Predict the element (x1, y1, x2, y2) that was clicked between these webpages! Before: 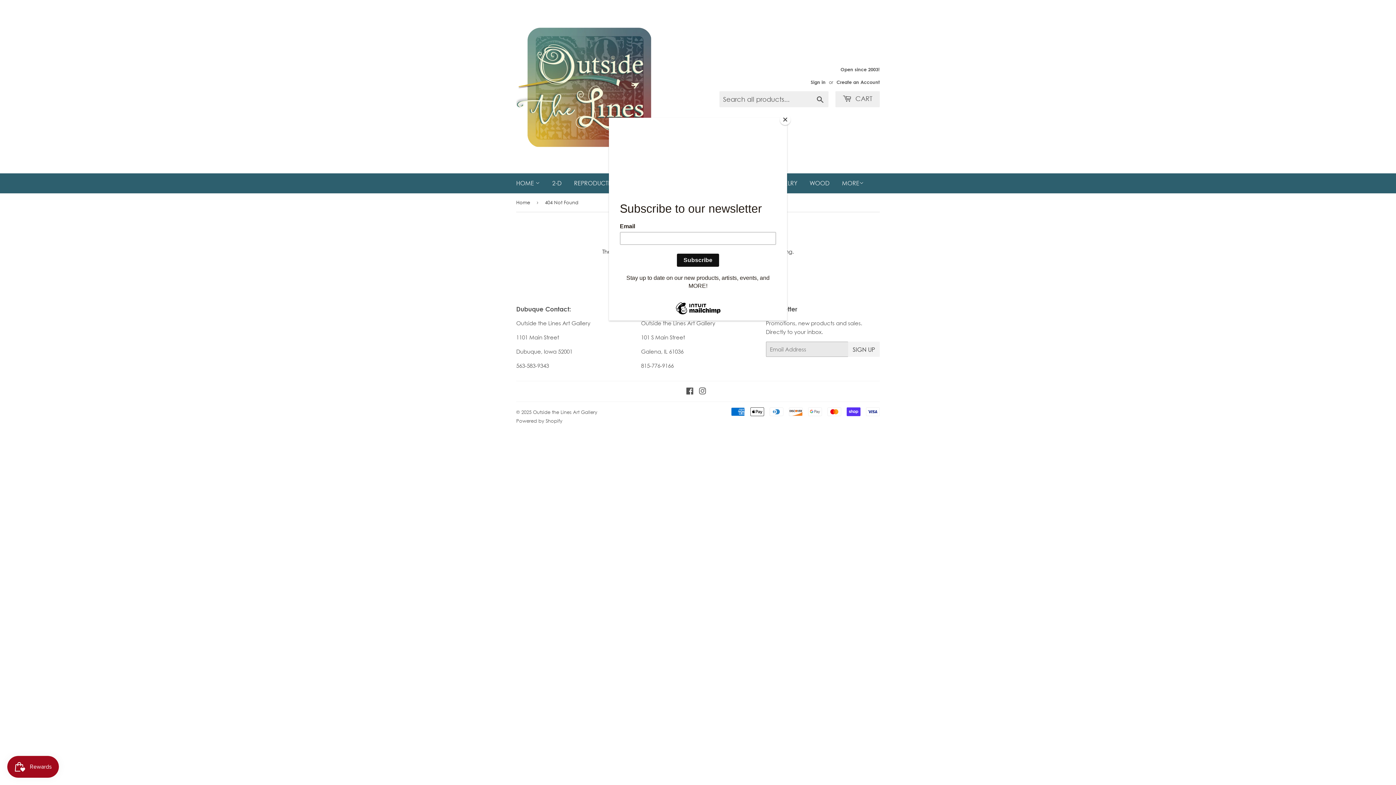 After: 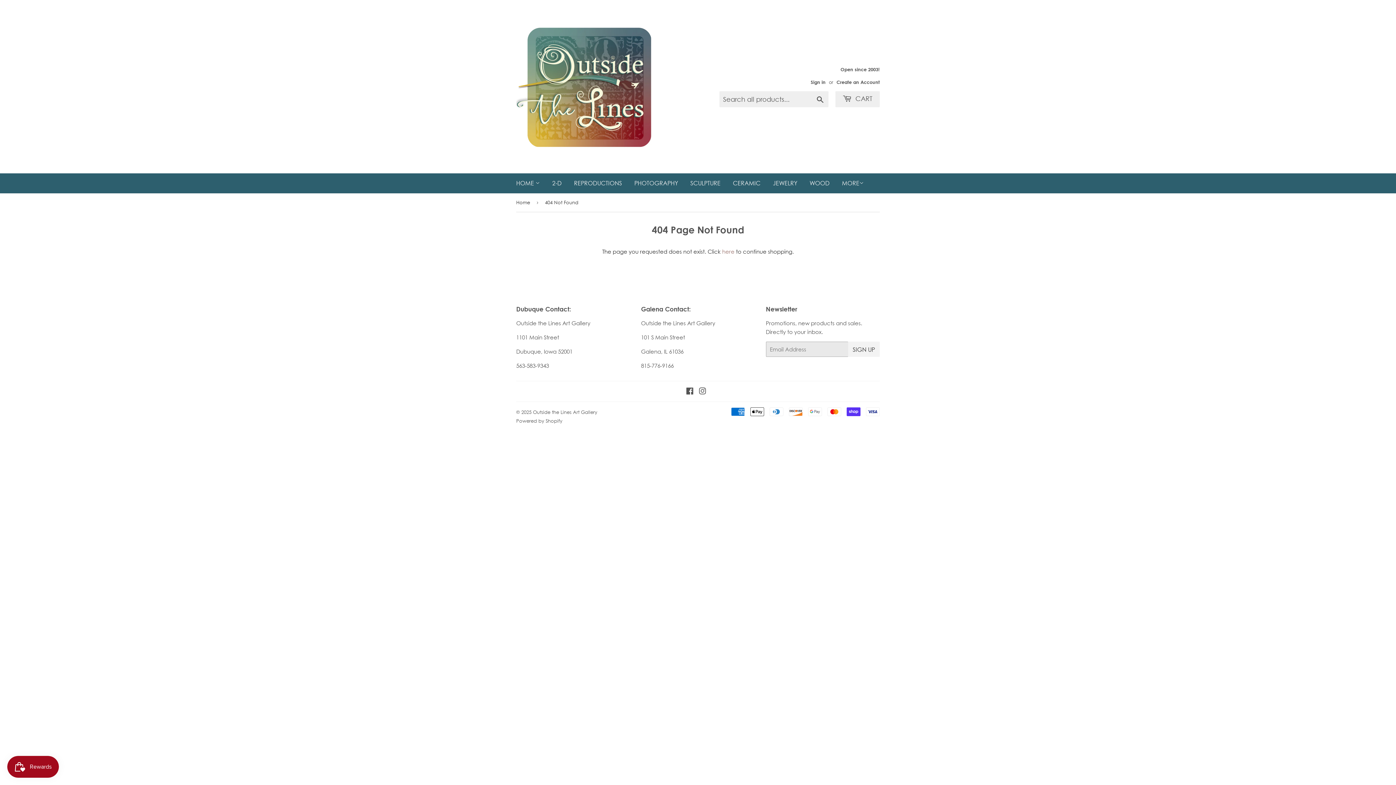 Action: bbox: (780, 114, 790, 125) label: Close